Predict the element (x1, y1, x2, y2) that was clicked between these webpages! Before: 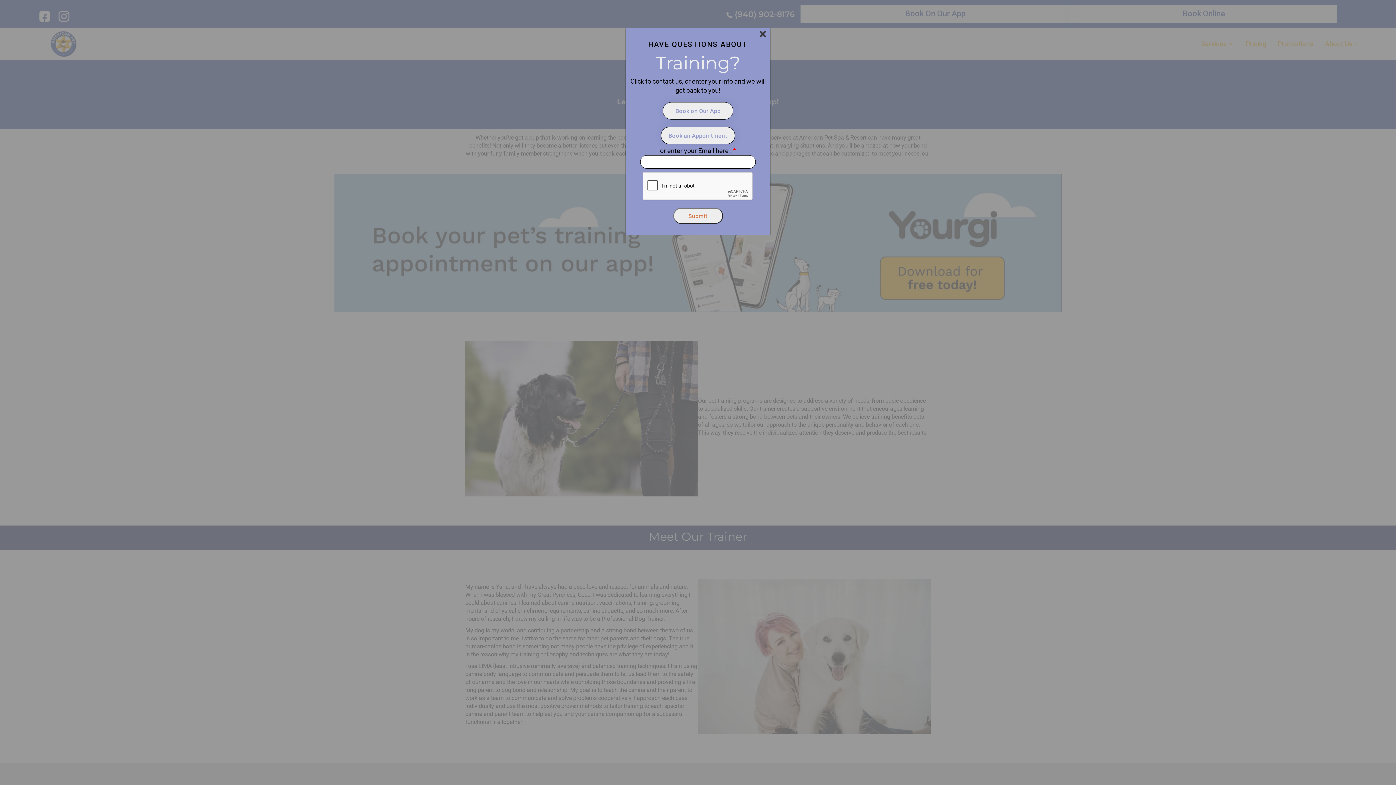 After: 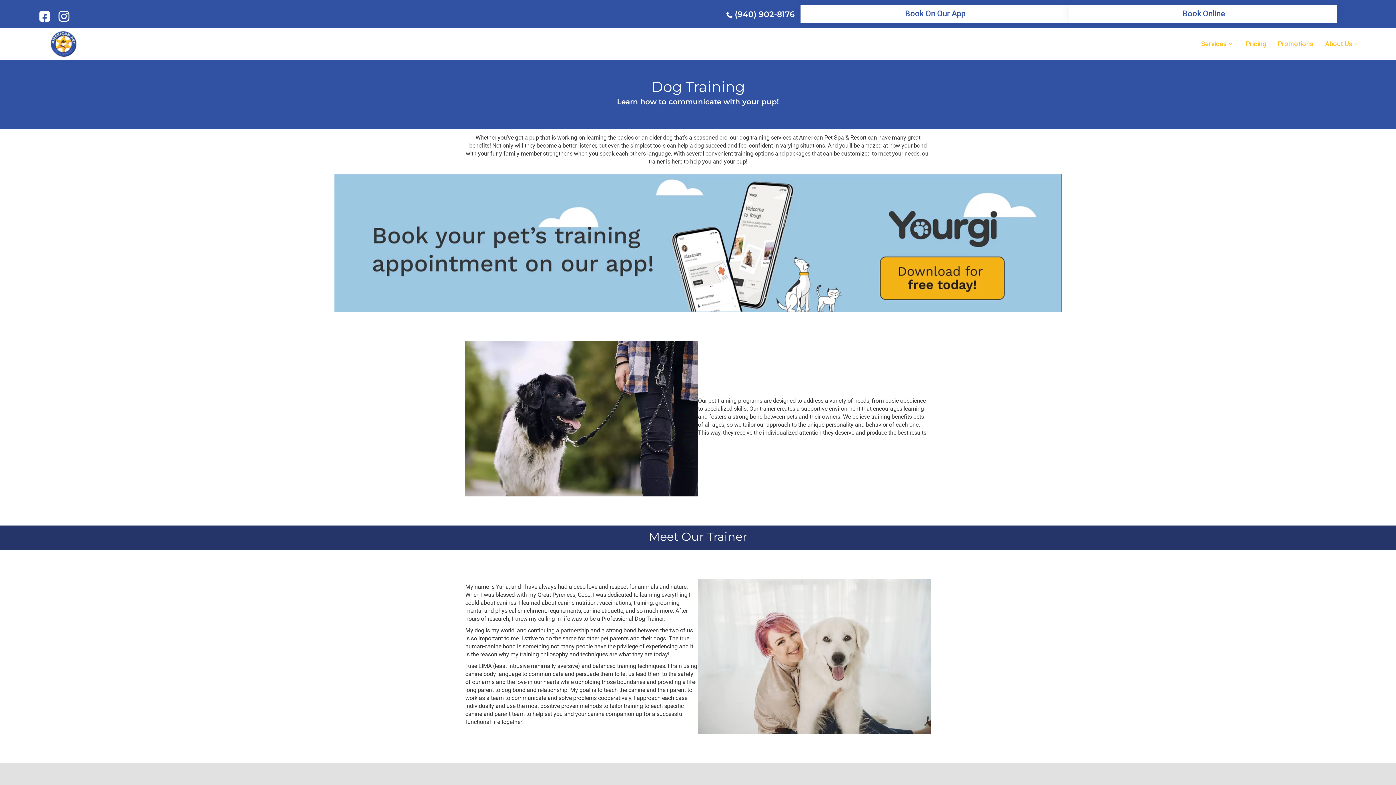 Action: label: Close Button bbox: (759, 30, 766, 36)